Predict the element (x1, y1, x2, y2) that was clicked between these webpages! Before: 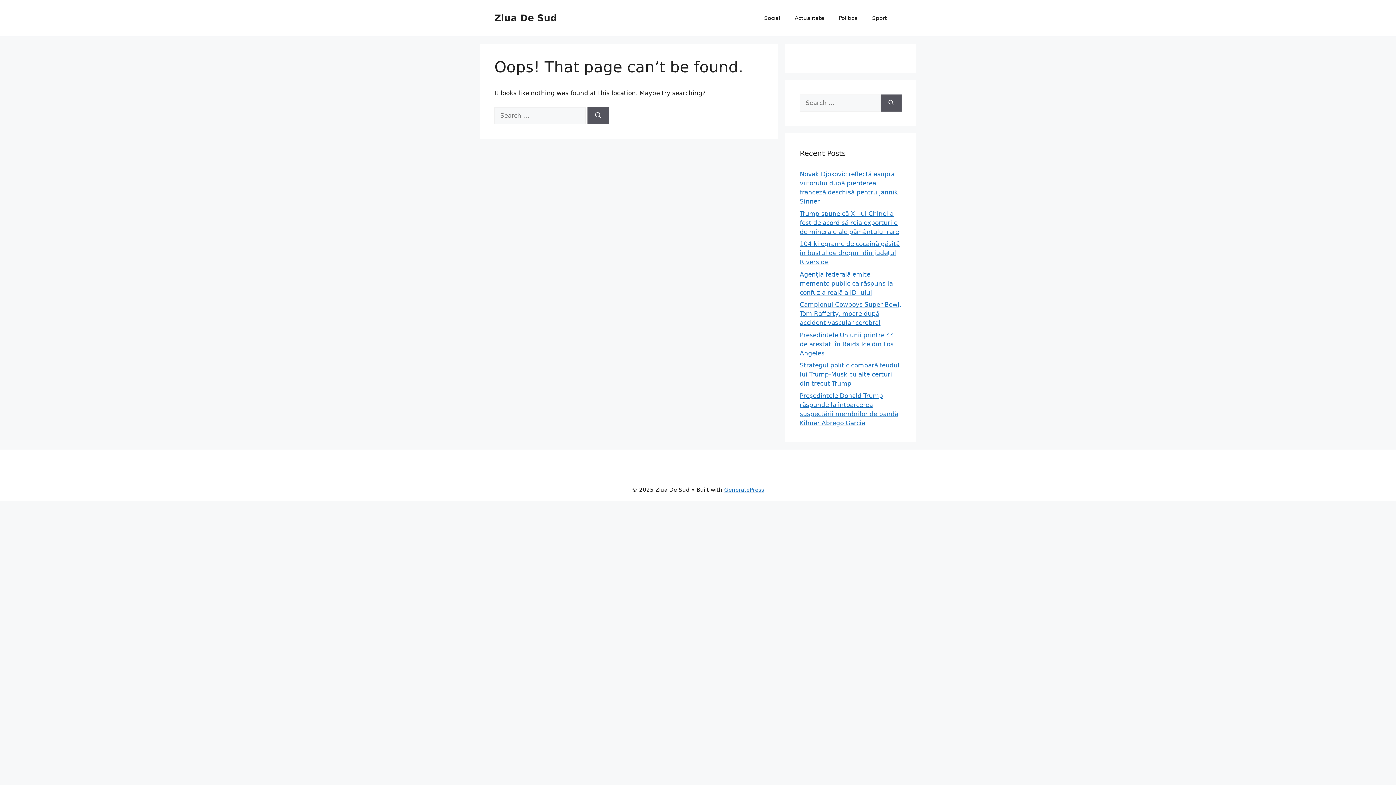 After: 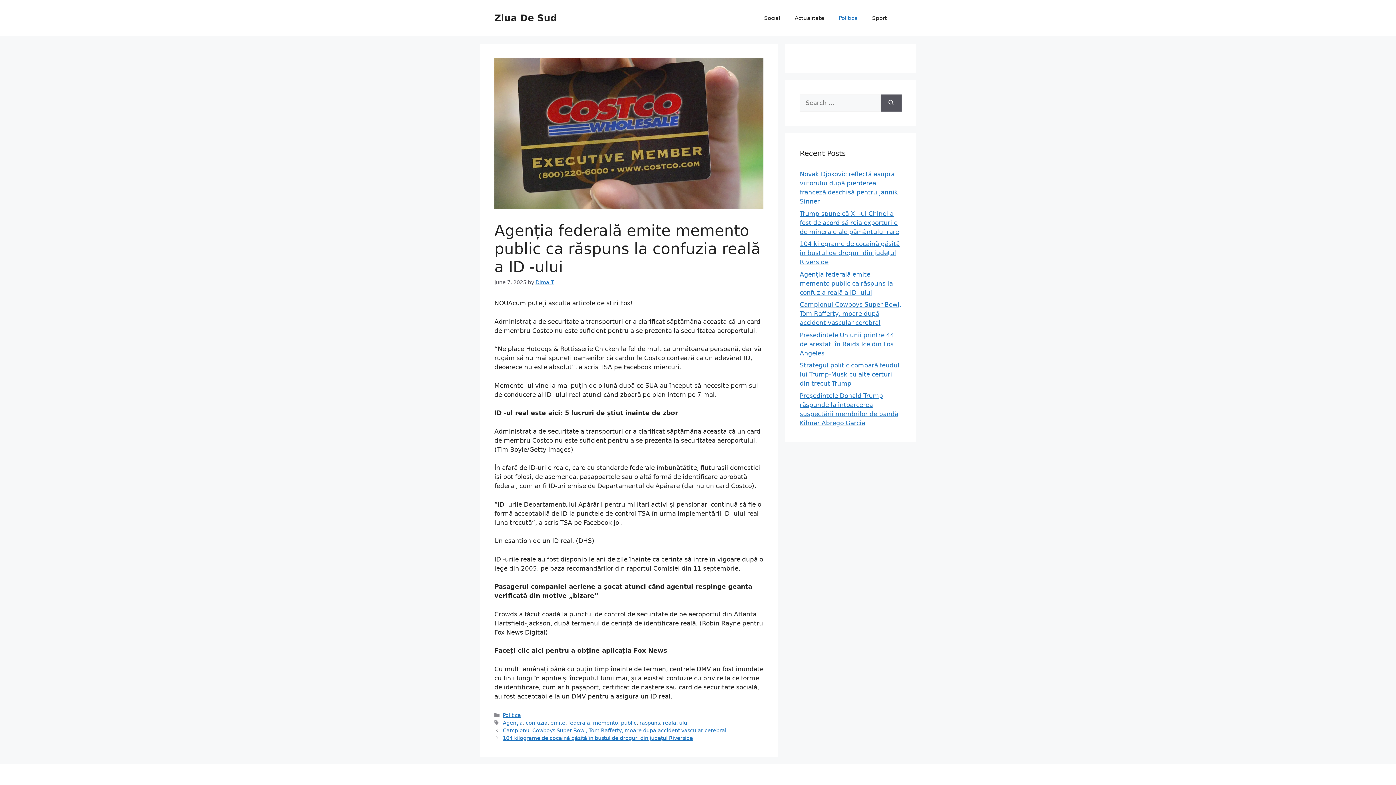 Action: bbox: (800, 270, 893, 296) label: Agenția federală emite memento public ca răspuns la confuzia reală a ID -ului